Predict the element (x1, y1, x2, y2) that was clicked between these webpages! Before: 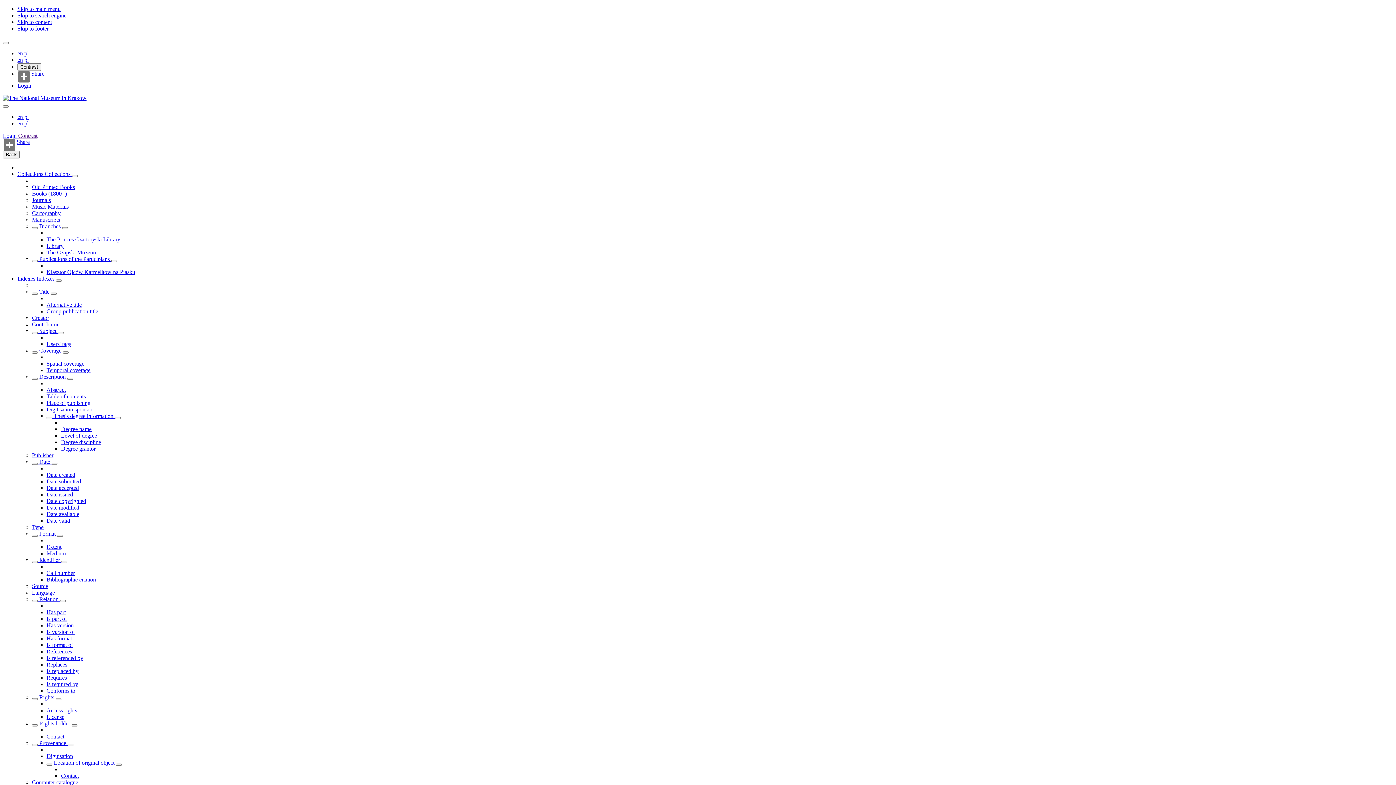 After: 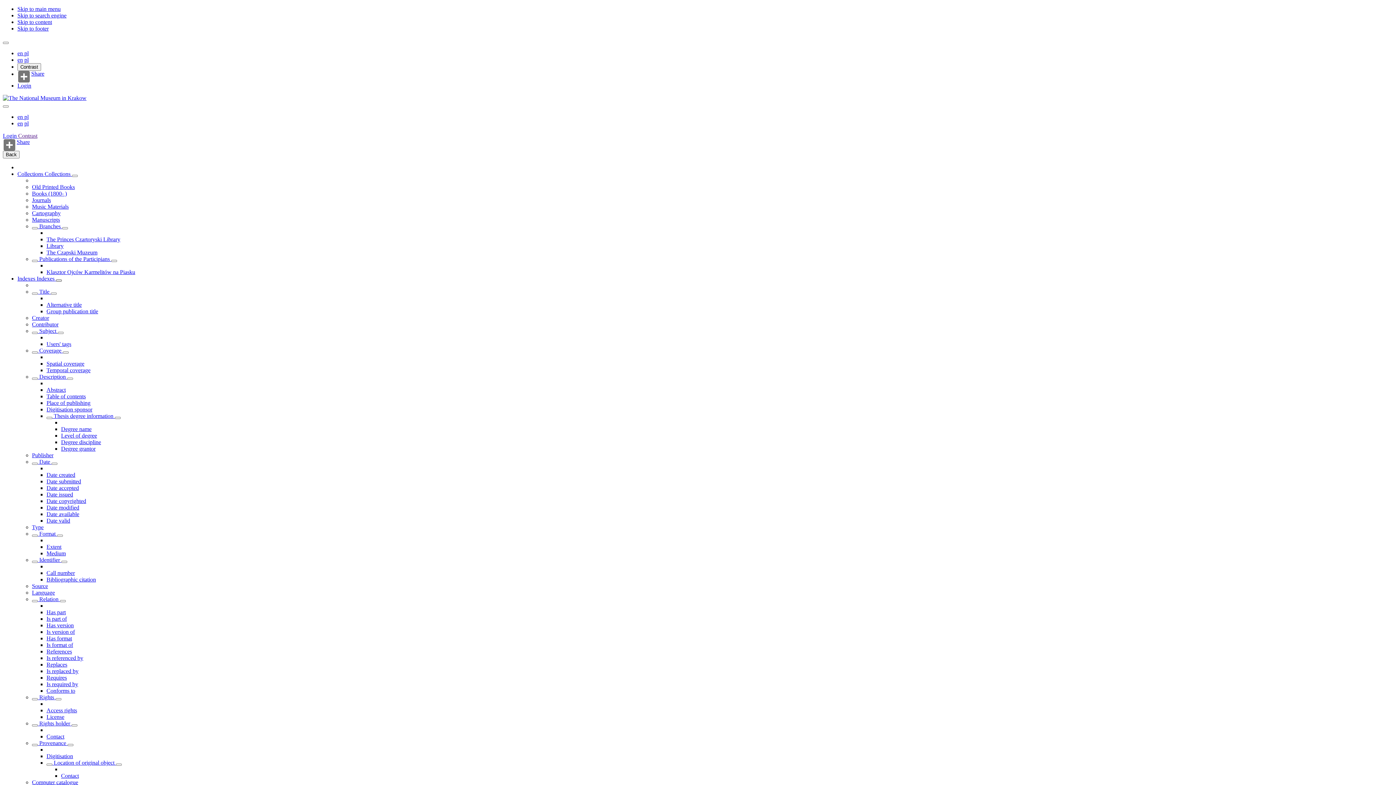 Action: bbox: (56, 279, 61, 281) label: Show/hide objects list